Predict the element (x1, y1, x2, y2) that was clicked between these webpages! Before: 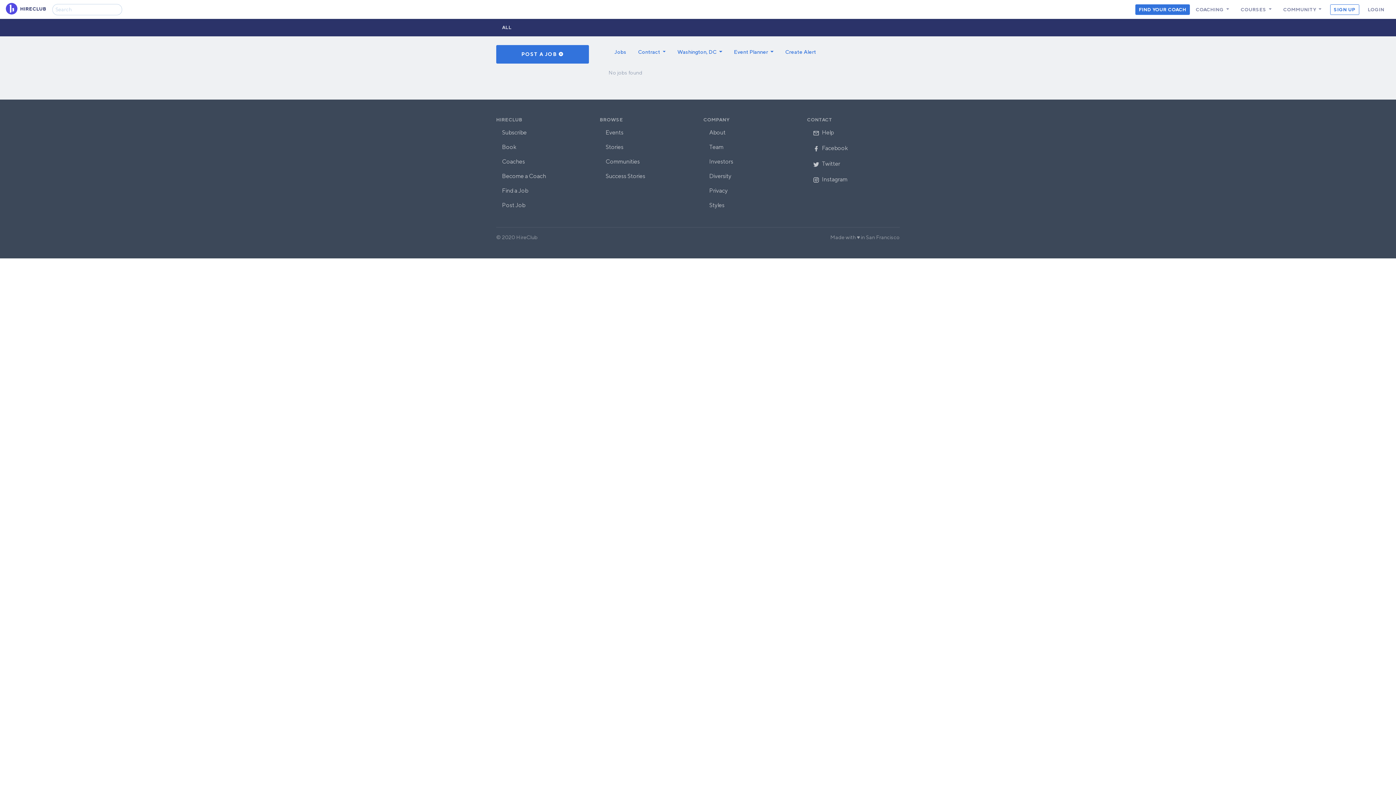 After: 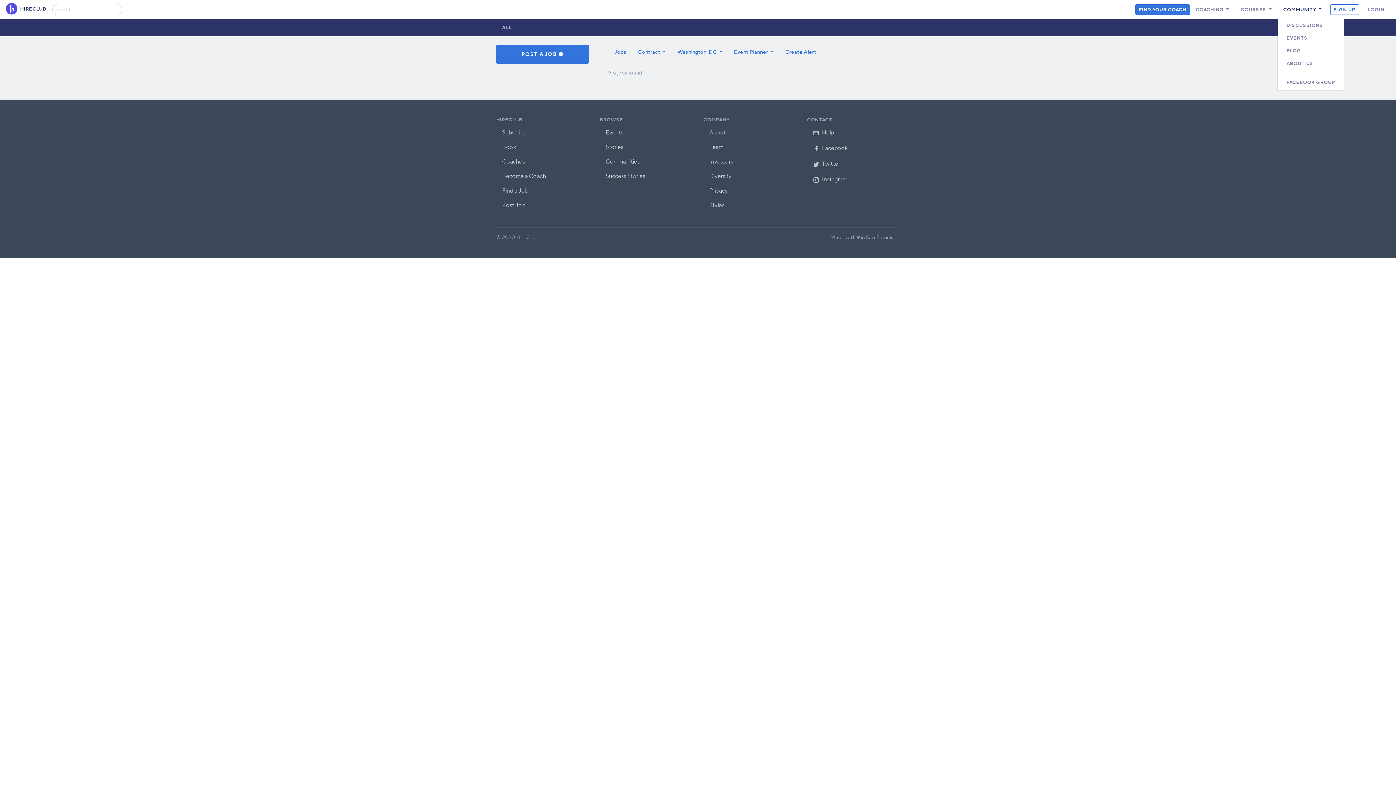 Action: label: COMMUNITY  bbox: (1277, 3, 1327, 15)